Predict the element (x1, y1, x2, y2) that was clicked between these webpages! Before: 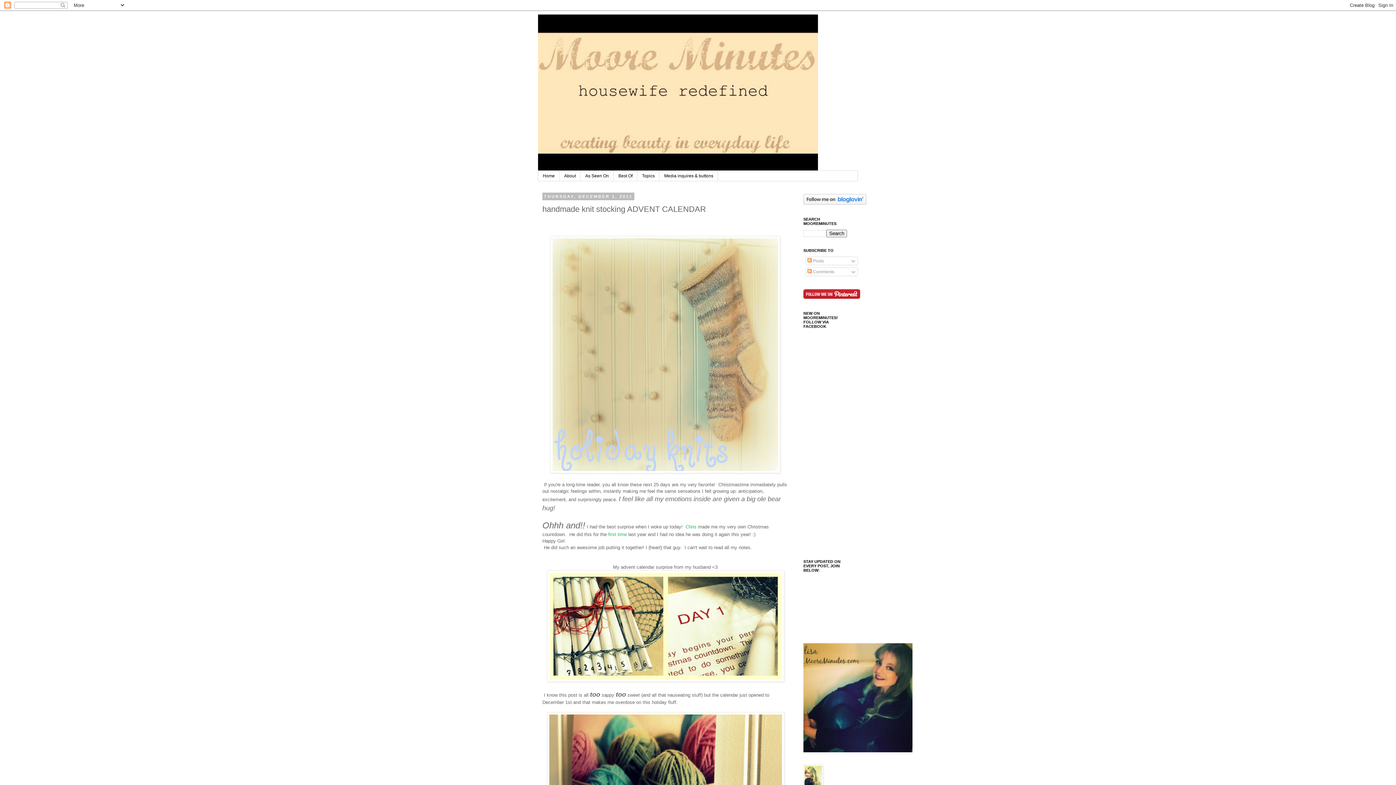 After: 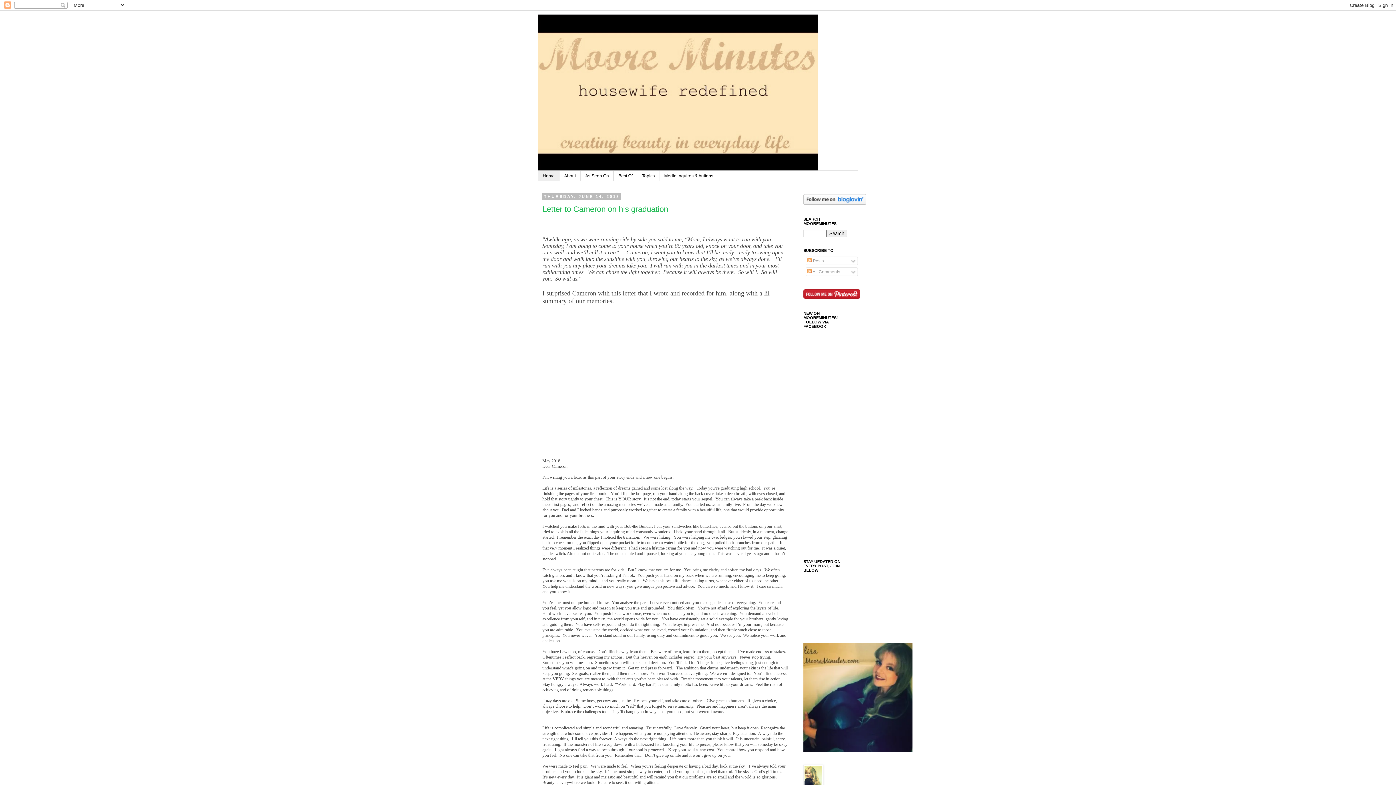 Action: bbox: (538, 170, 559, 181) label: Home